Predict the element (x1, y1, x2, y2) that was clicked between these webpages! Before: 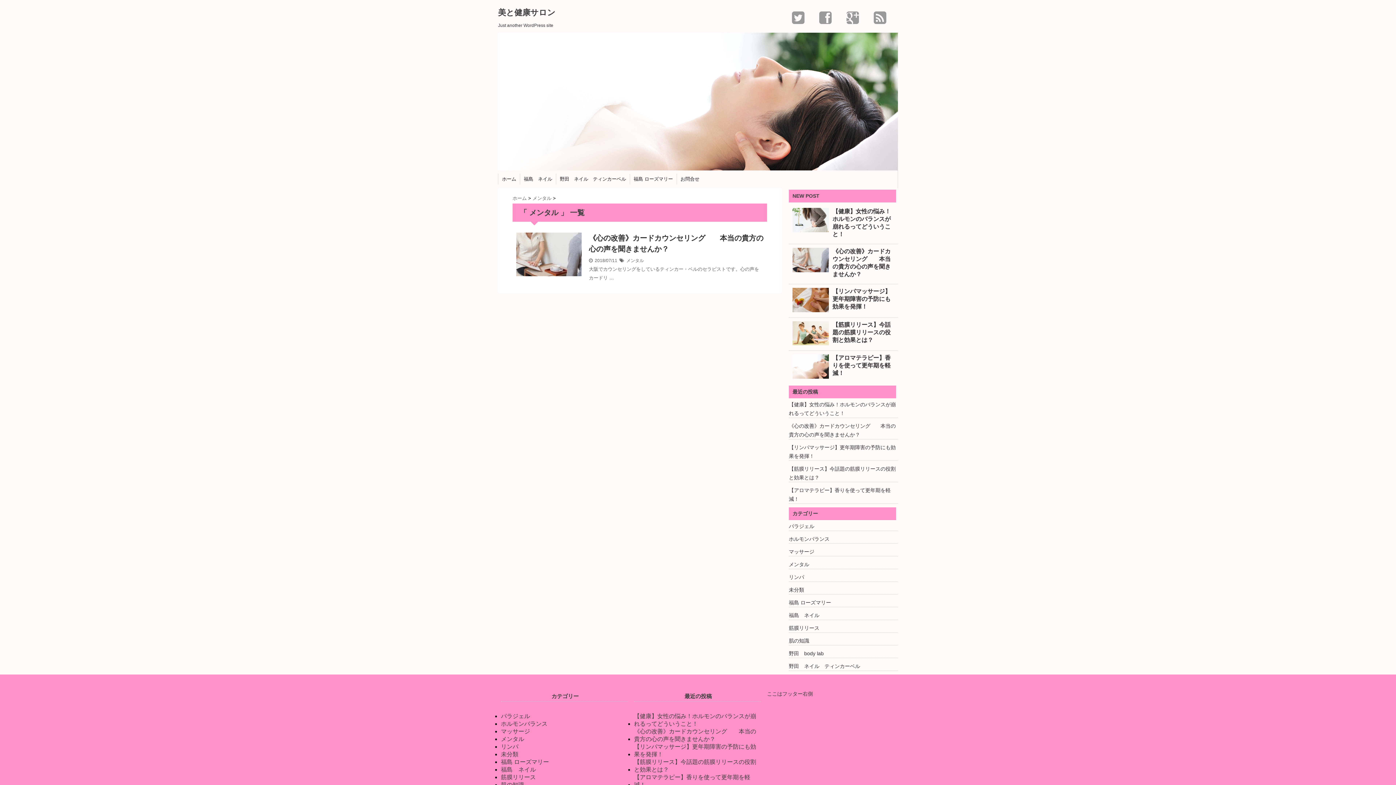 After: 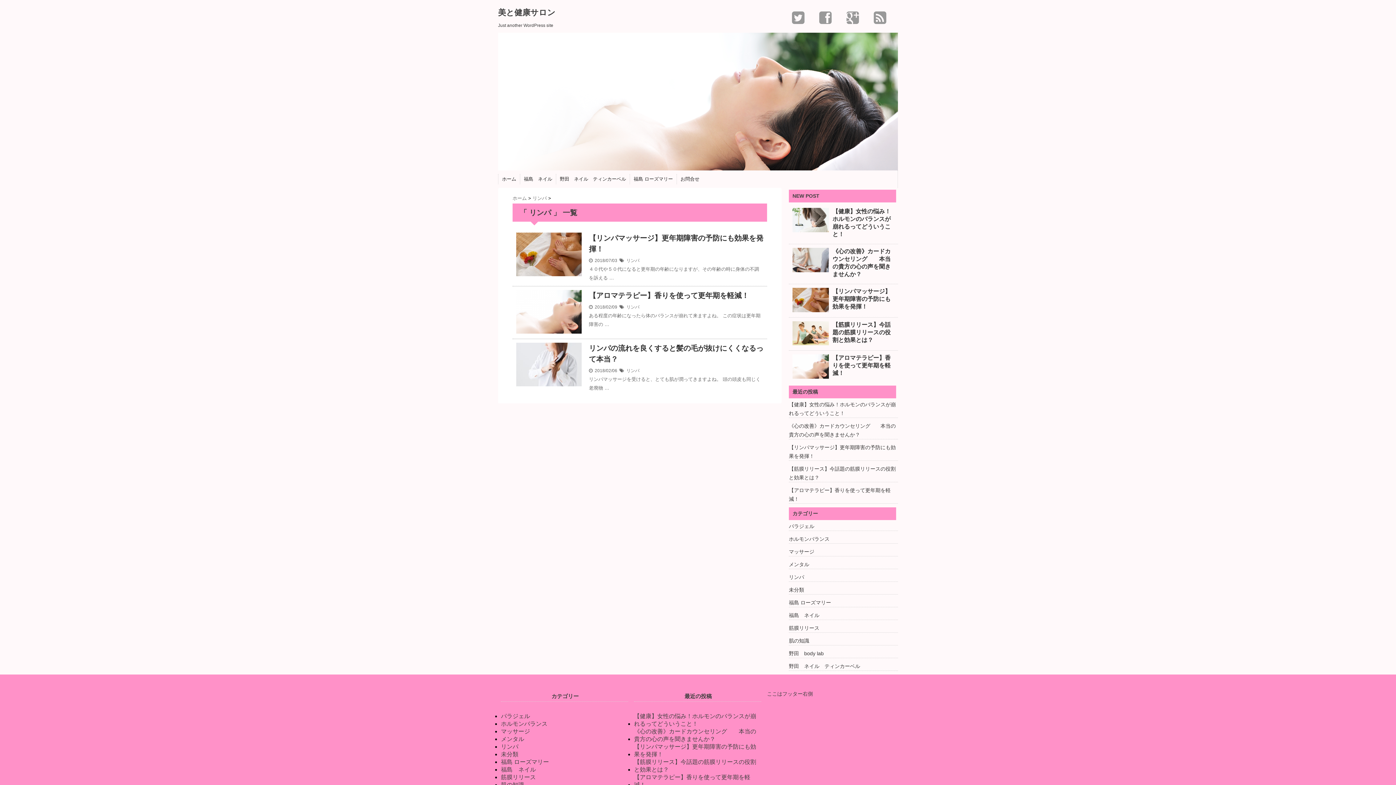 Action: label: リンパ bbox: (789, 573, 804, 581)